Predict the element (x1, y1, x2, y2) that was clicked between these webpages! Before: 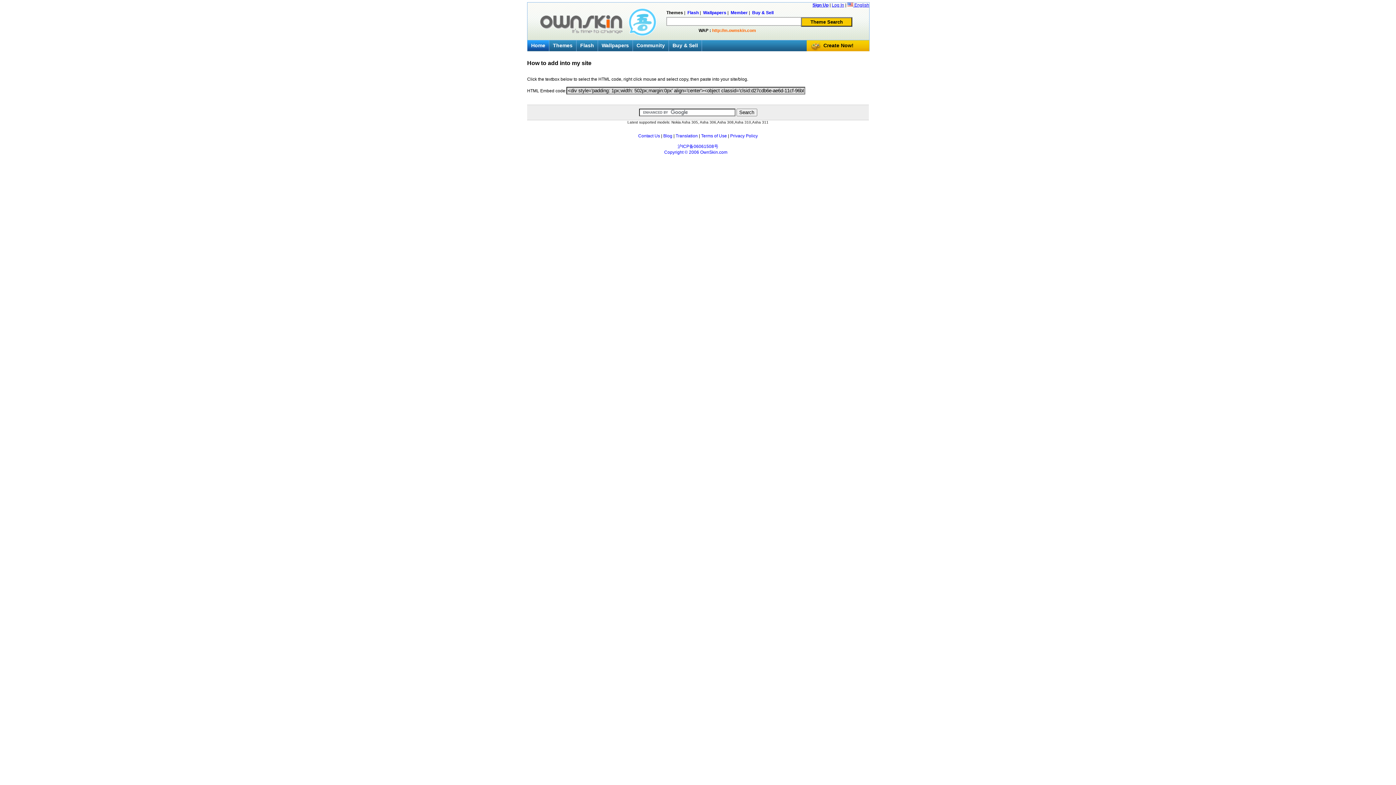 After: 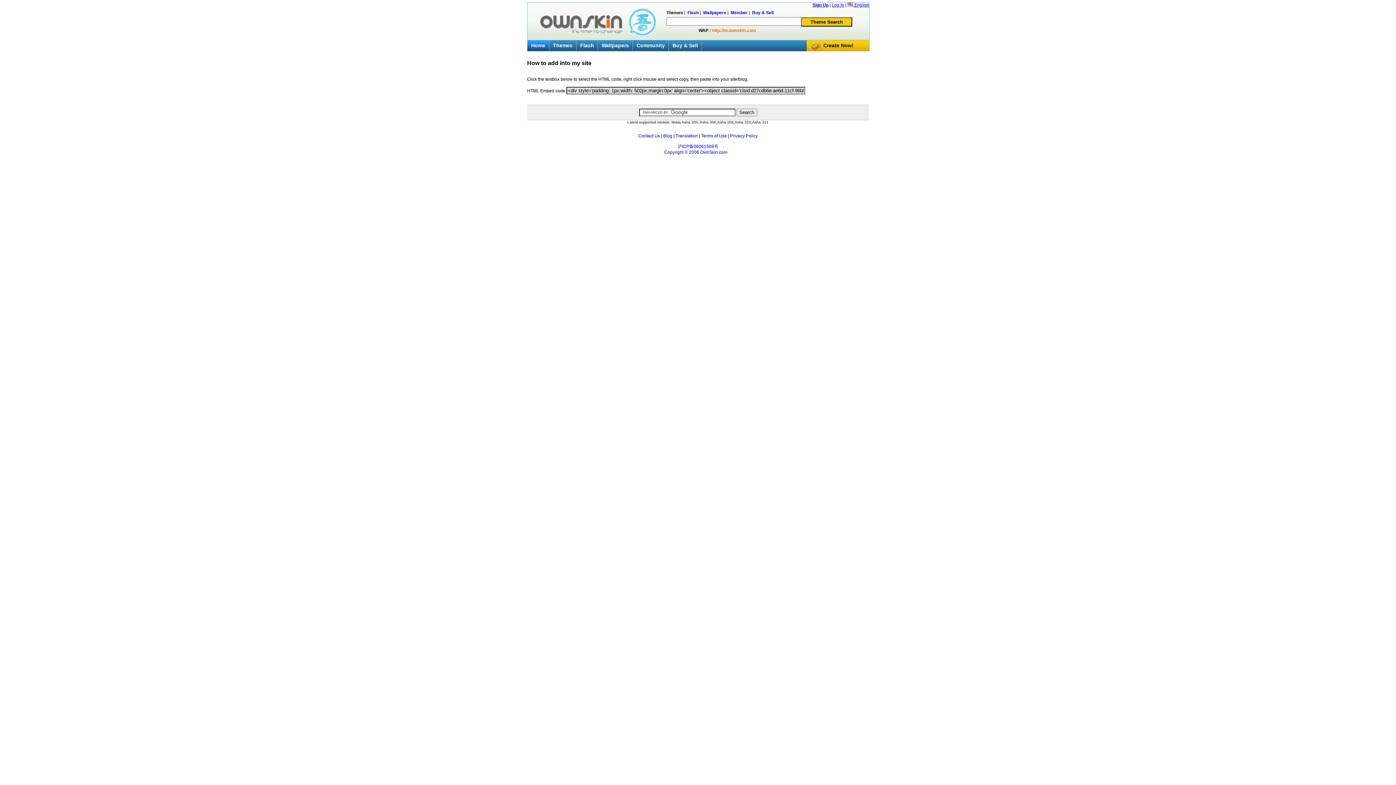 Action: bbox: (666, 10, 683, 15) label: Themes